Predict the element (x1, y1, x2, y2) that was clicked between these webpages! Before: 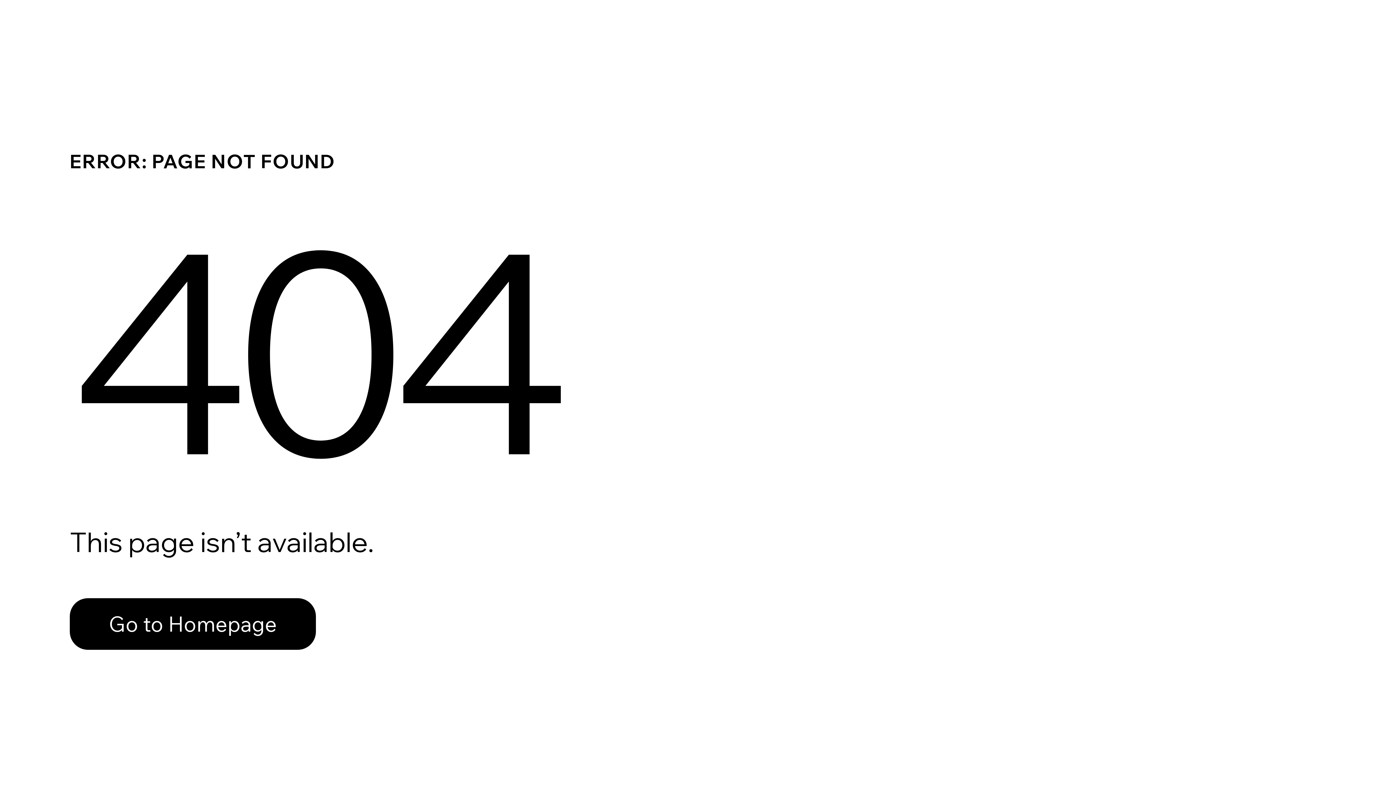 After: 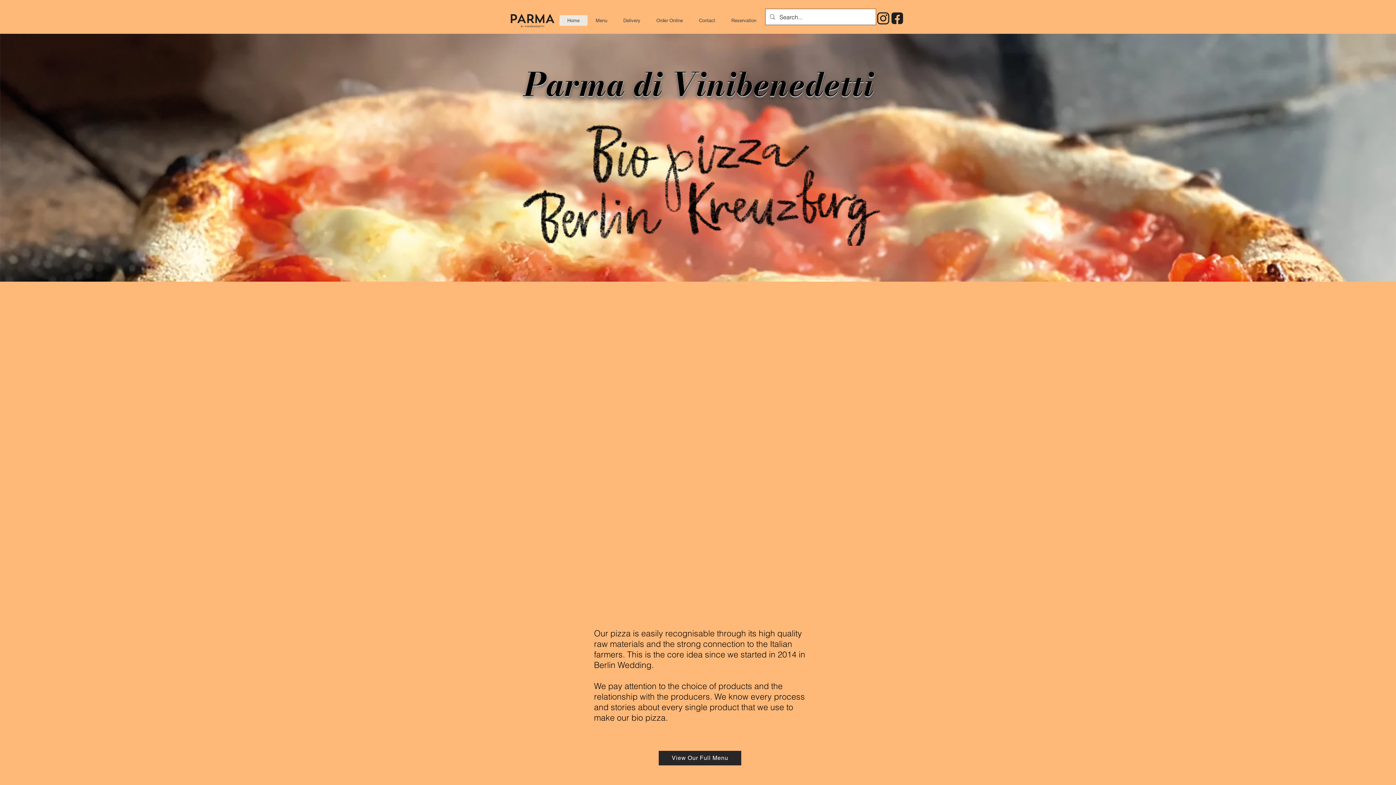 Action: label: Go to Homepage bbox: (69, 598, 316, 650)